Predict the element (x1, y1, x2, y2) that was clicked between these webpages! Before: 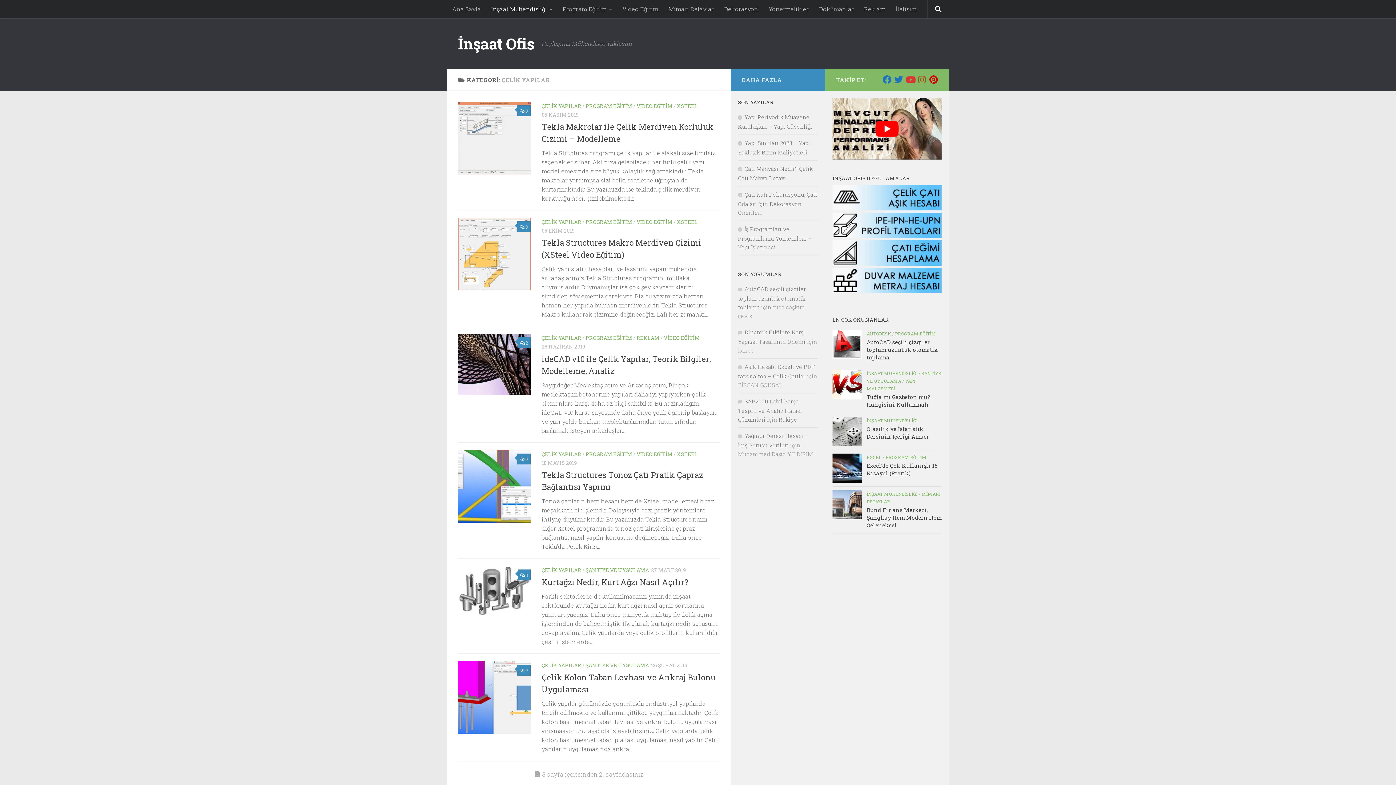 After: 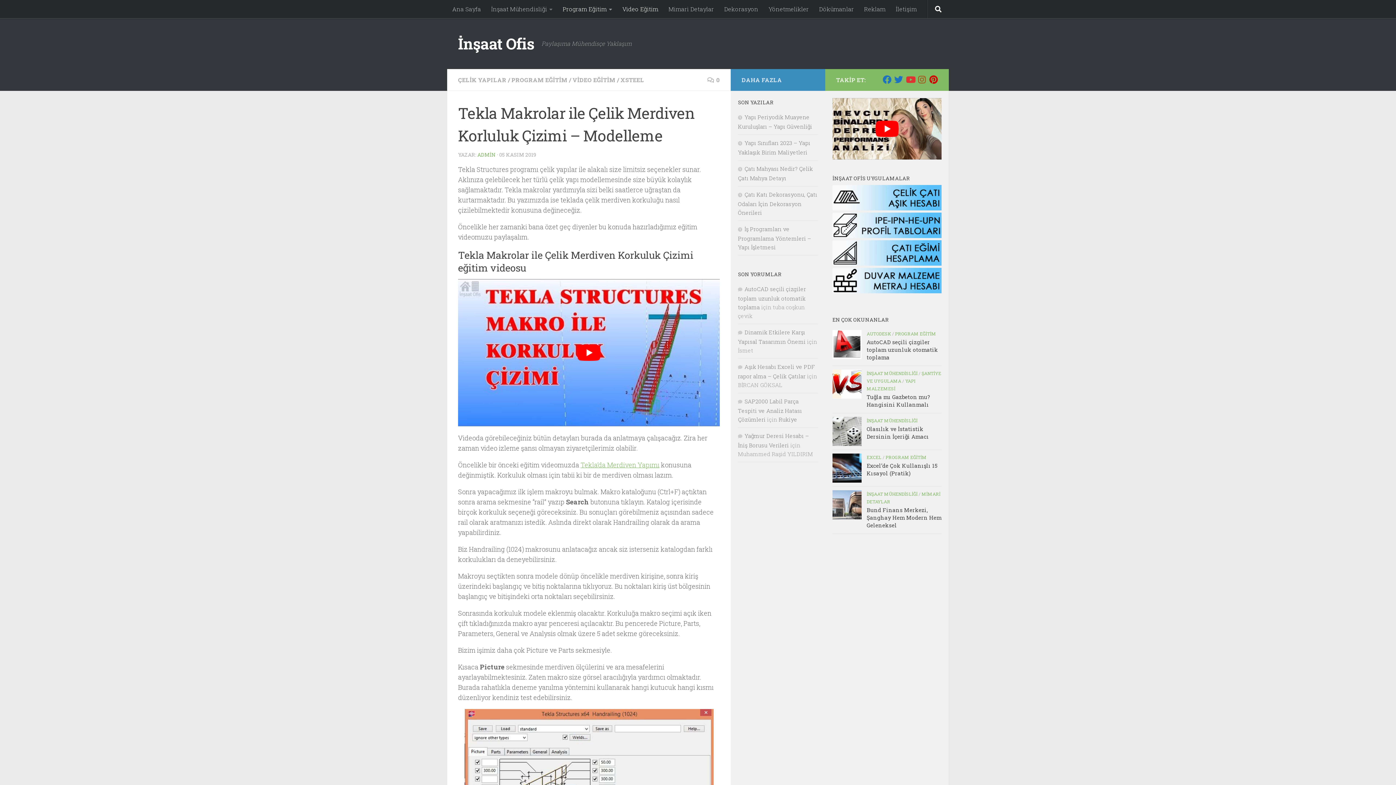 Action: bbox: (458, 101, 530, 174)